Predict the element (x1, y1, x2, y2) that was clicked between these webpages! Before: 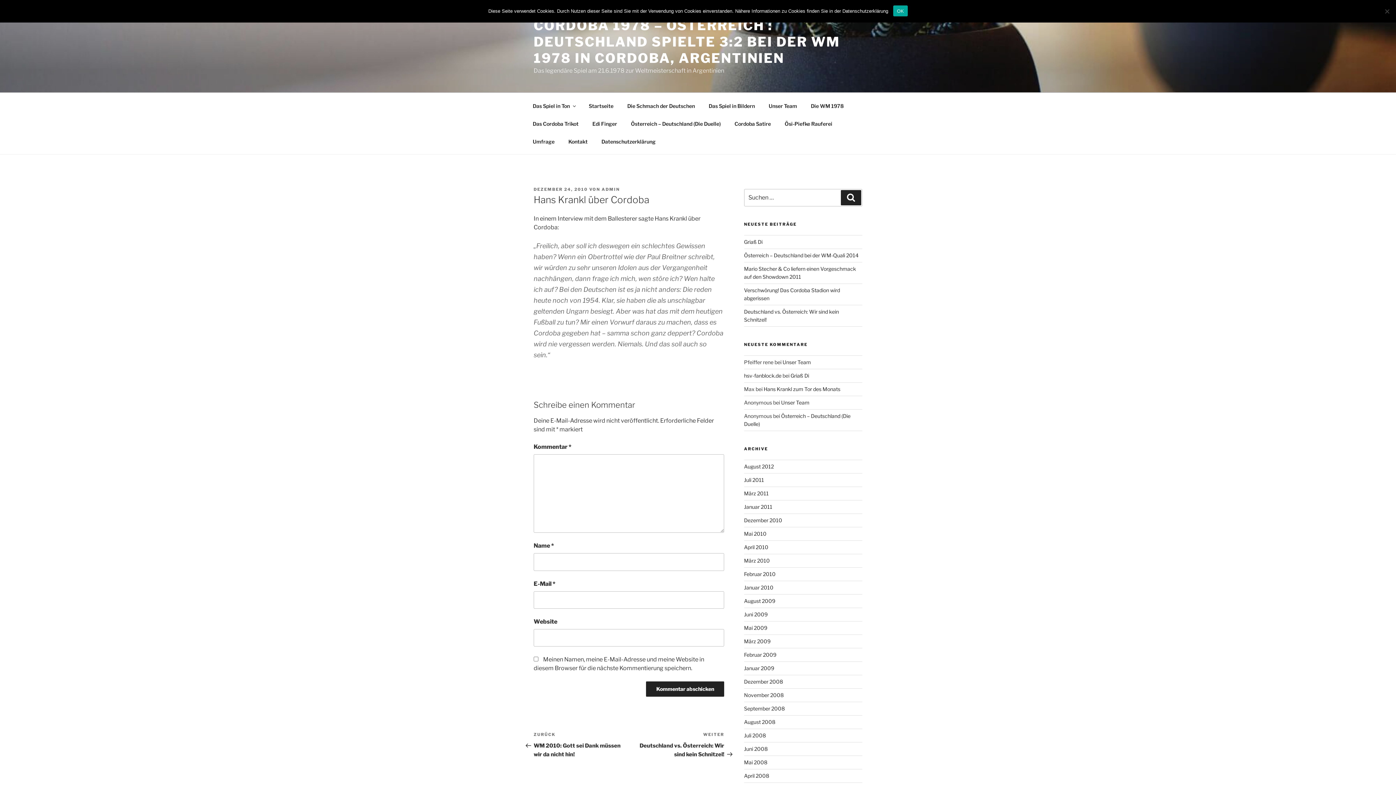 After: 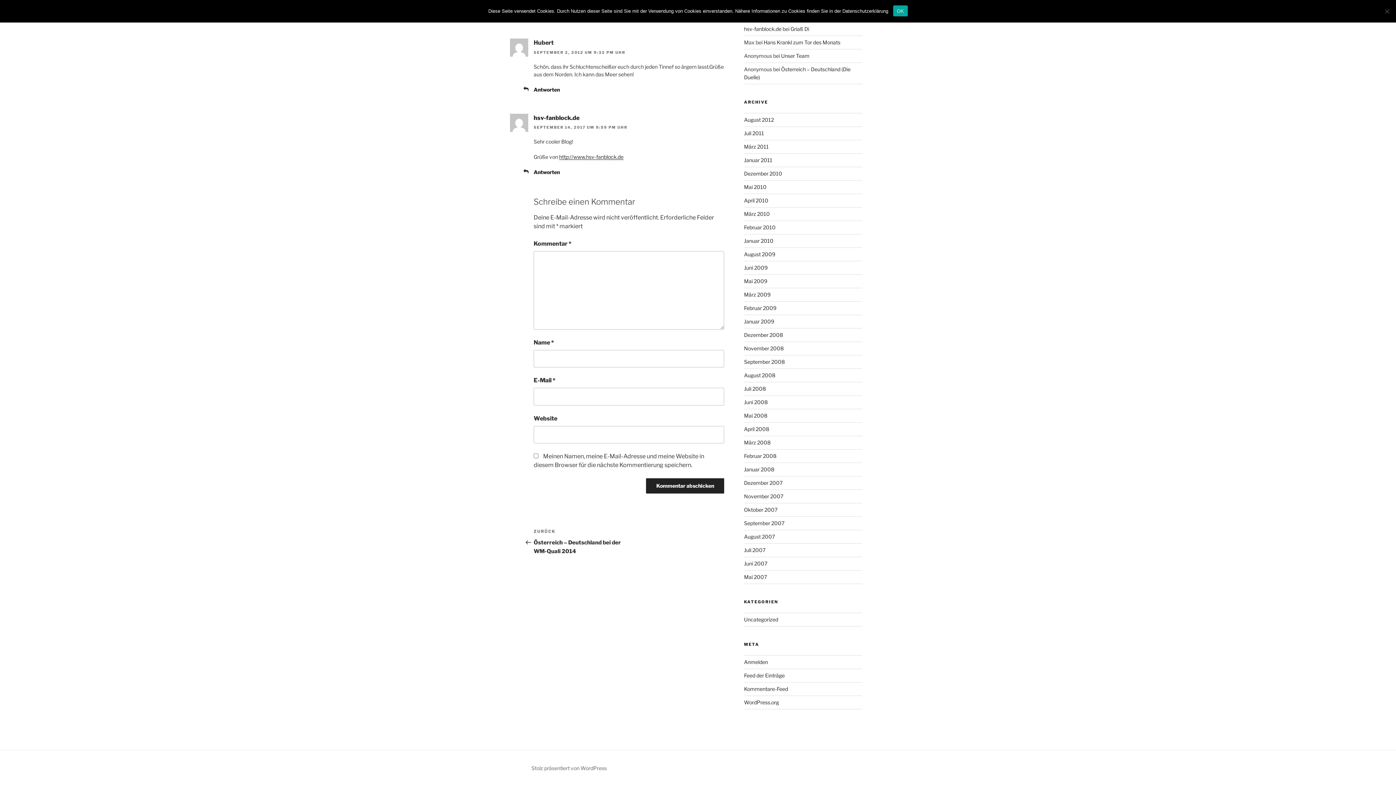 Action: label: Griaß Di bbox: (790, 372, 809, 379)